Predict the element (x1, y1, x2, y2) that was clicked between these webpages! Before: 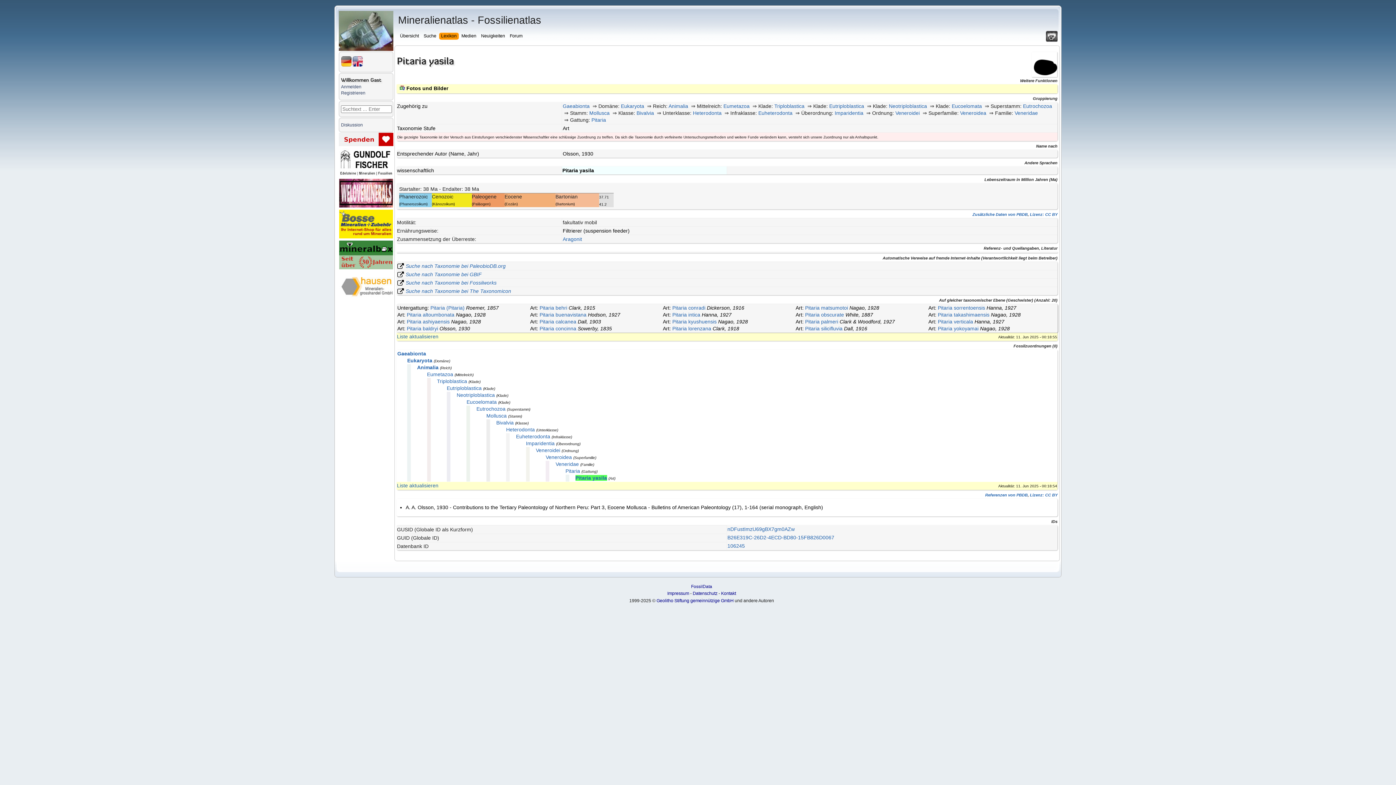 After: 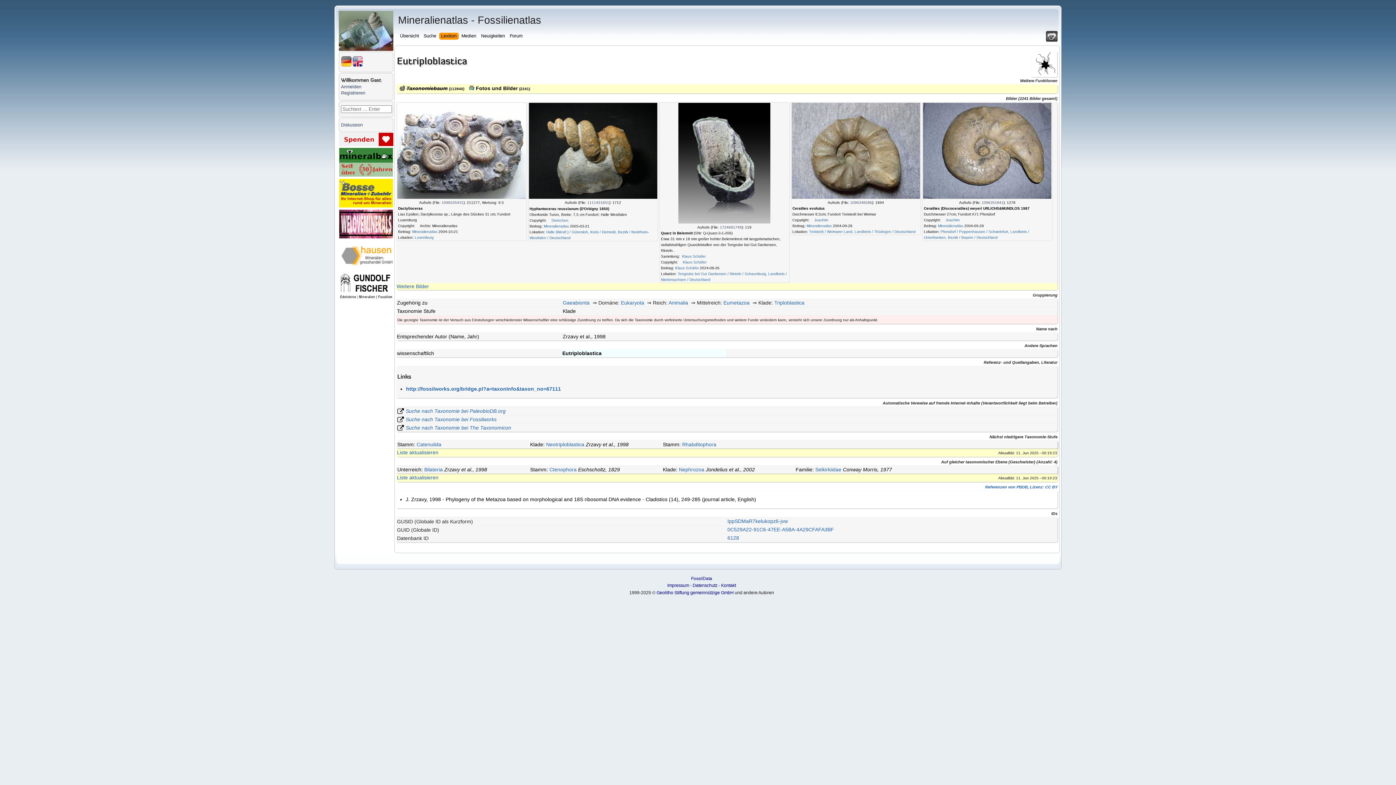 Action: bbox: (829, 103, 864, 108) label: Eutriploblastica